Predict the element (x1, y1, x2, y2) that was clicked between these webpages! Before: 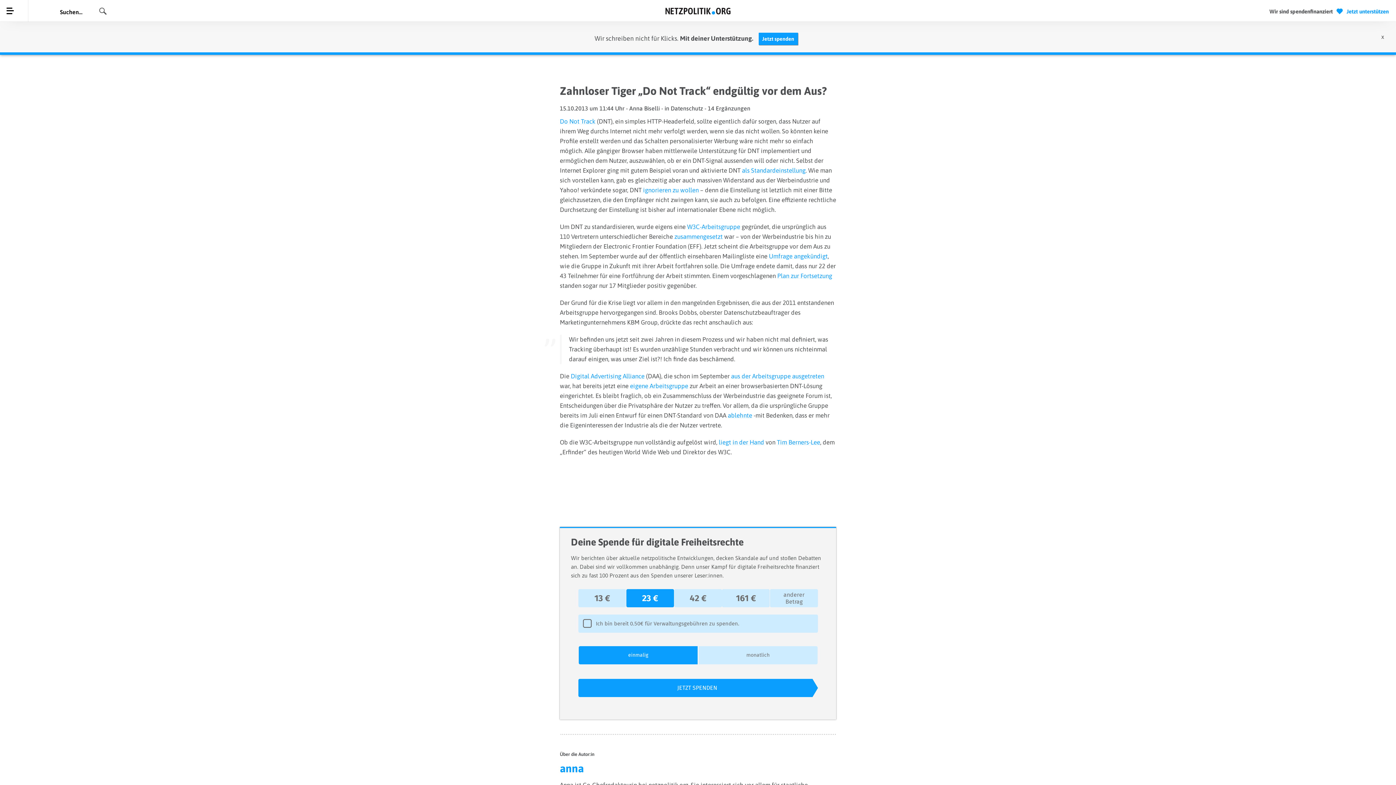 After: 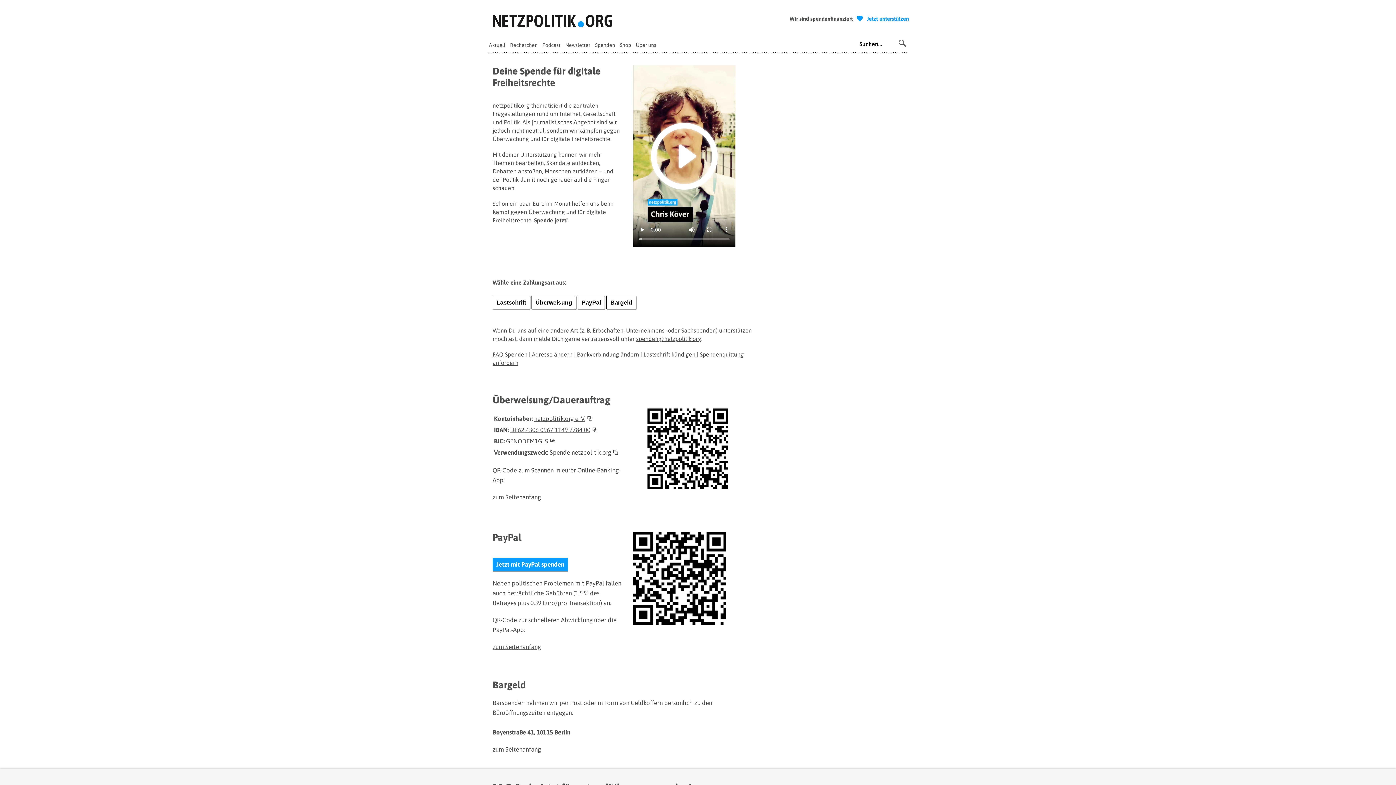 Action: label: Wir sind spendenfinanziert  Jetzt unterstützen bbox: (1269, 7, 1389, 16)